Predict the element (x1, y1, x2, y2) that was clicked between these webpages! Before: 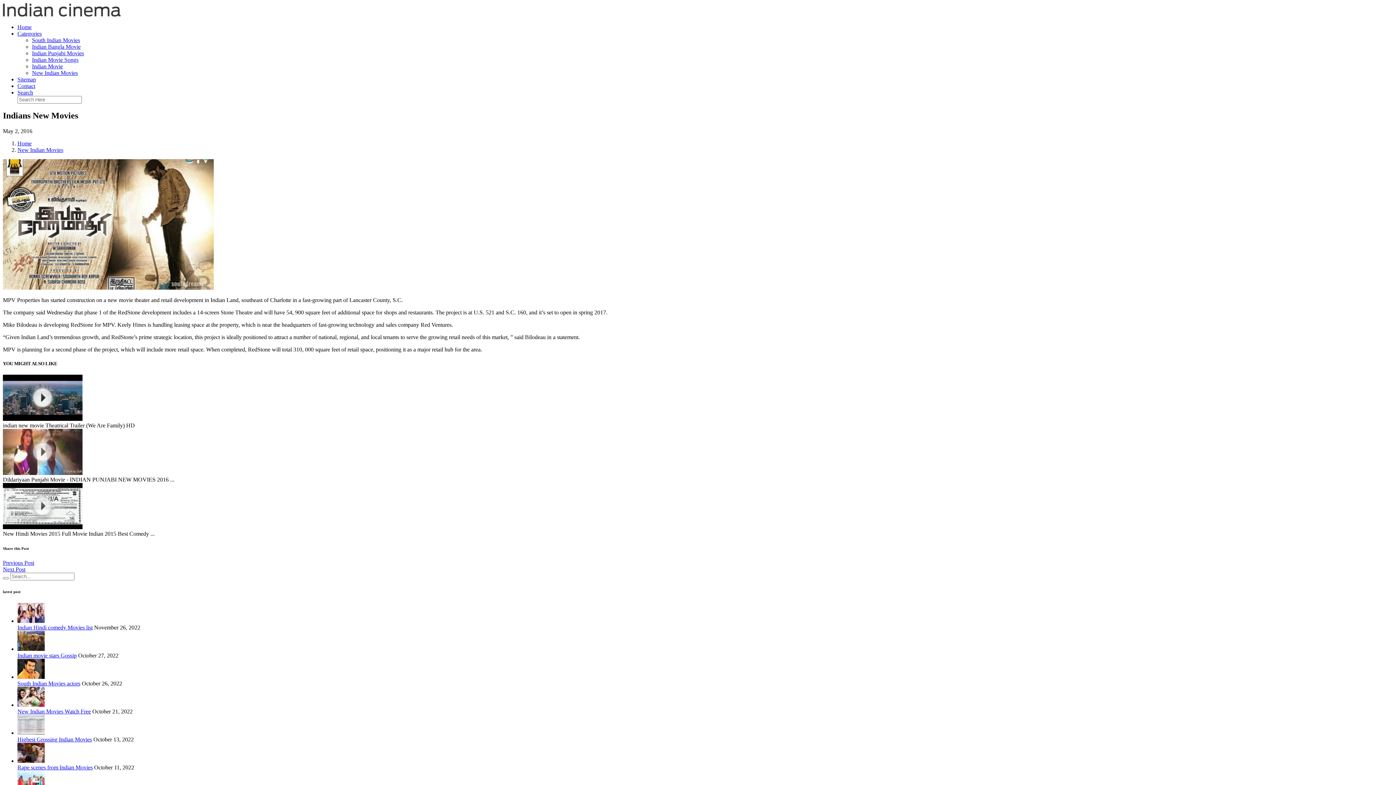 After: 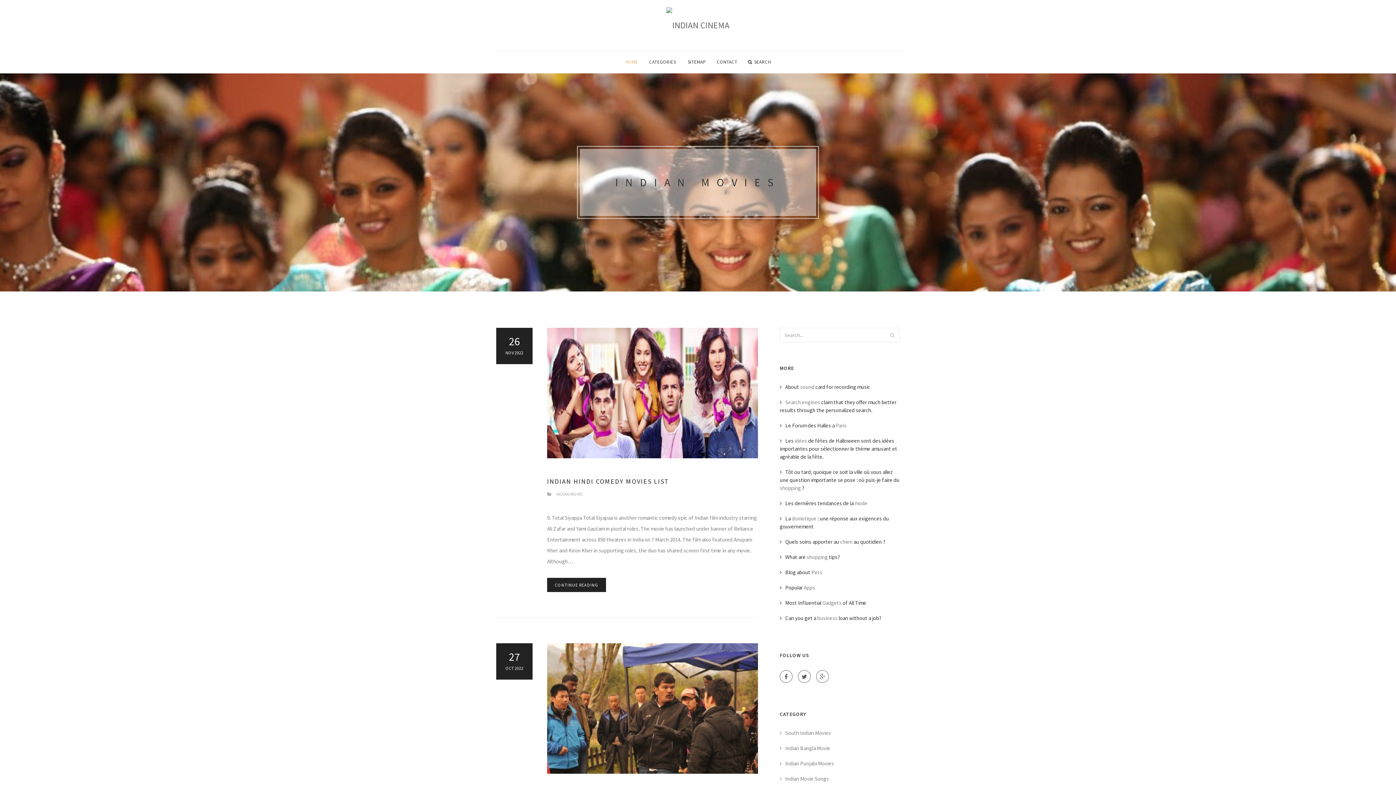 Action: bbox: (17, 140, 31, 146) label: Home